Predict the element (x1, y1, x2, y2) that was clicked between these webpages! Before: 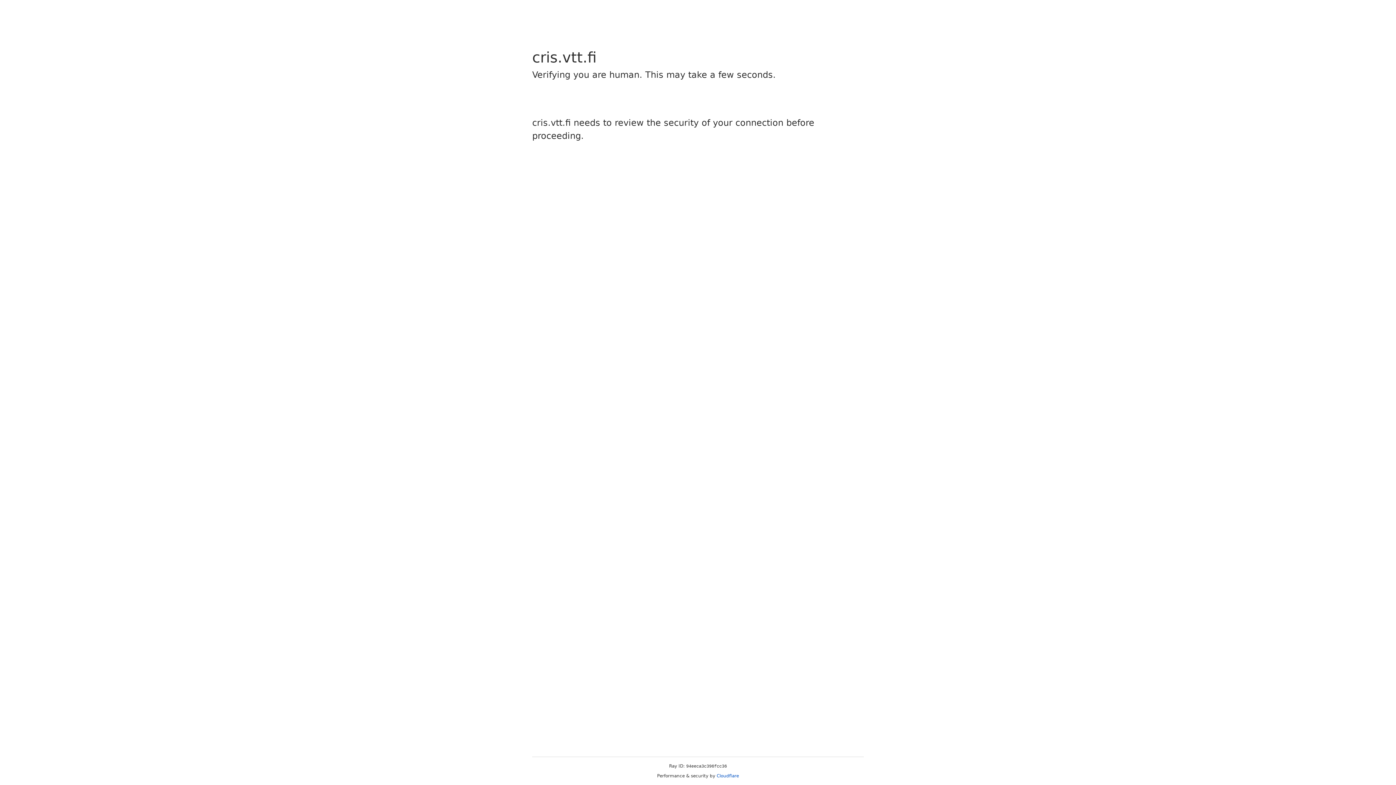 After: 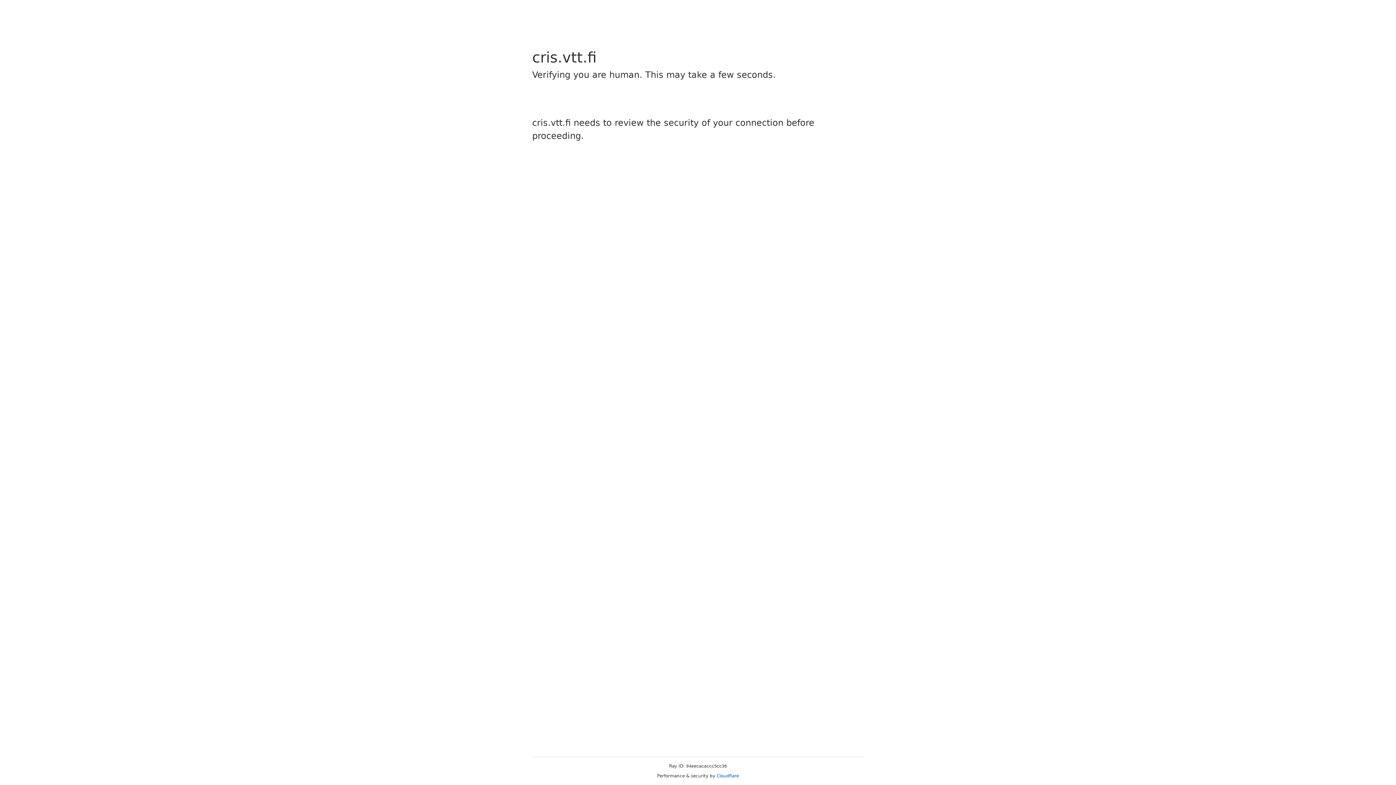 Action: label: Cloudflare bbox: (716, 773, 739, 778)